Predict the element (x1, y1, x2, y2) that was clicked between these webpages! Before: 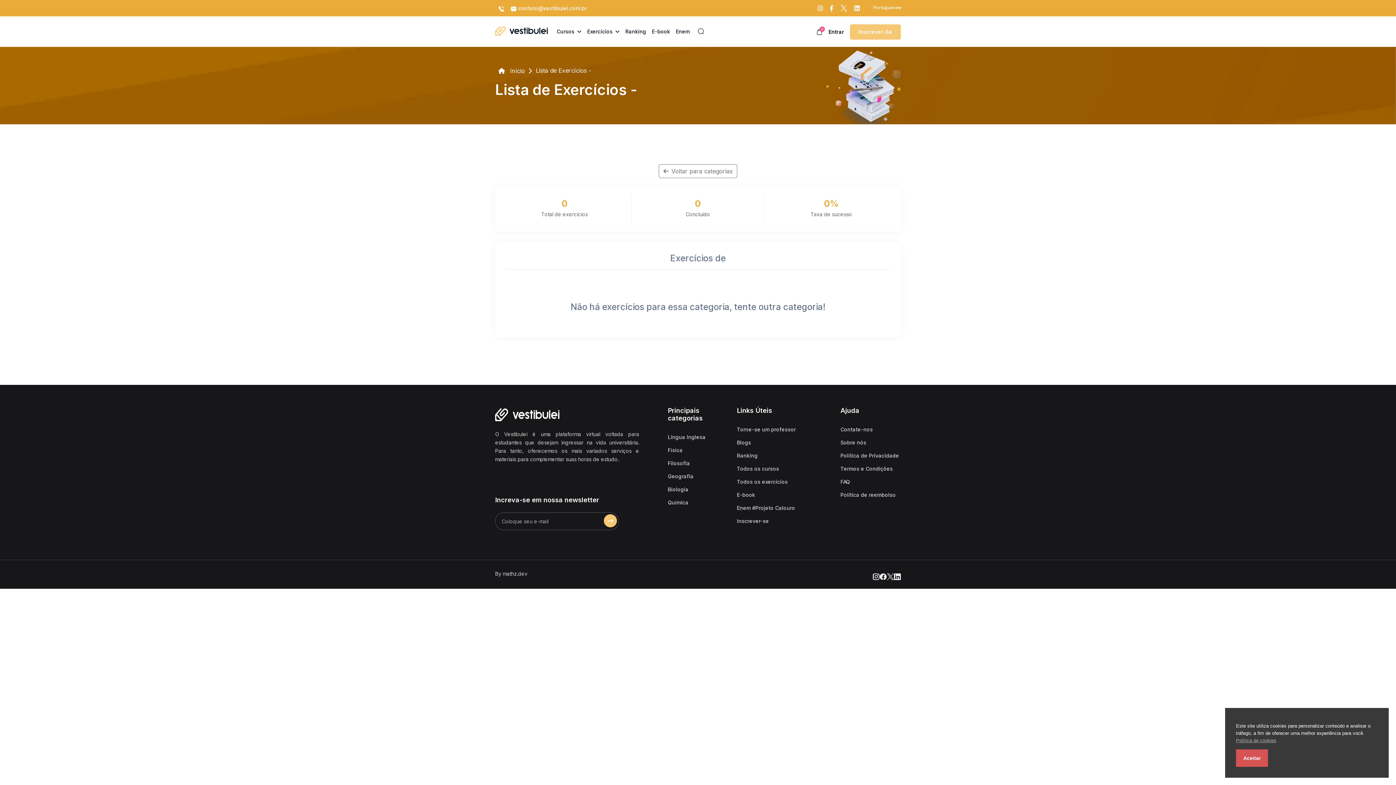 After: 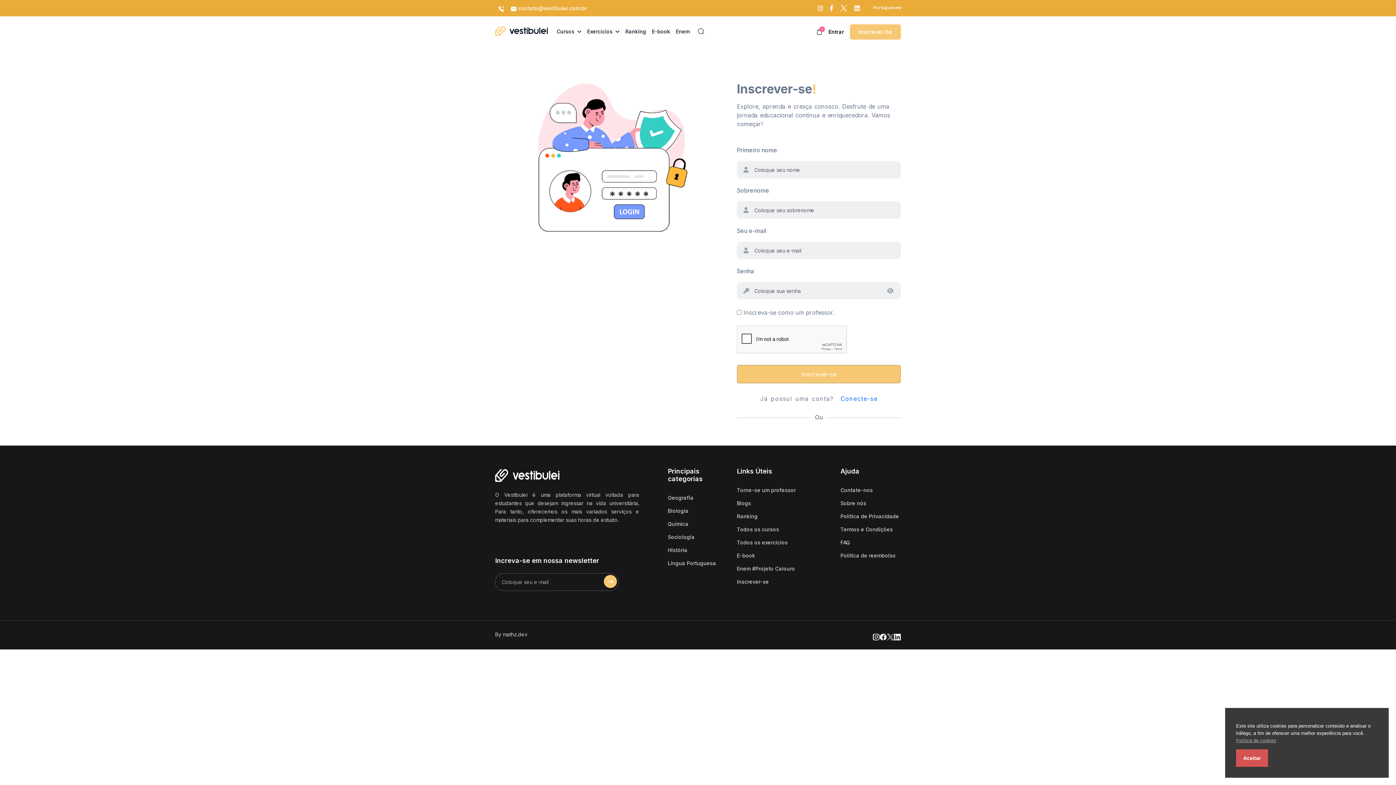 Action: bbox: (850, 24, 901, 39) label: Inscrever-Se